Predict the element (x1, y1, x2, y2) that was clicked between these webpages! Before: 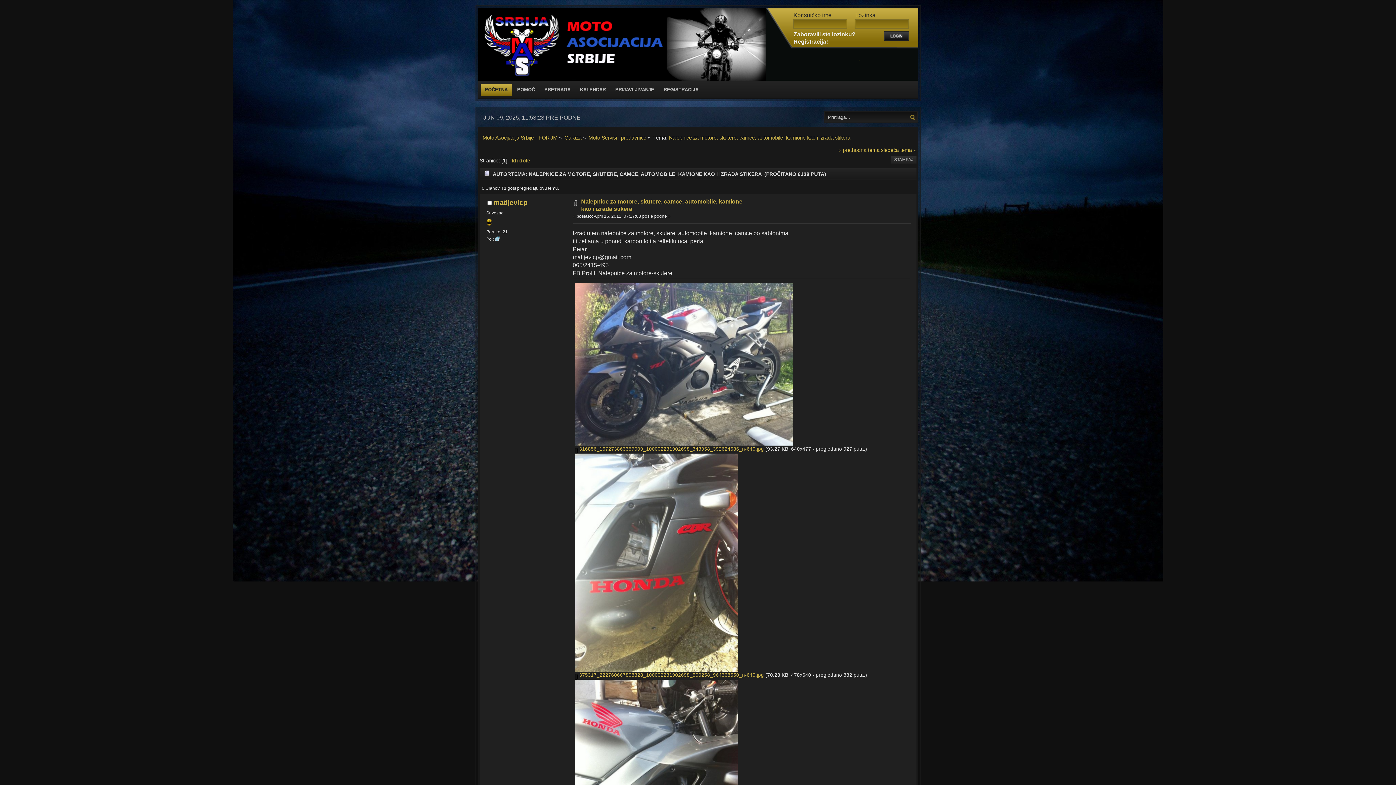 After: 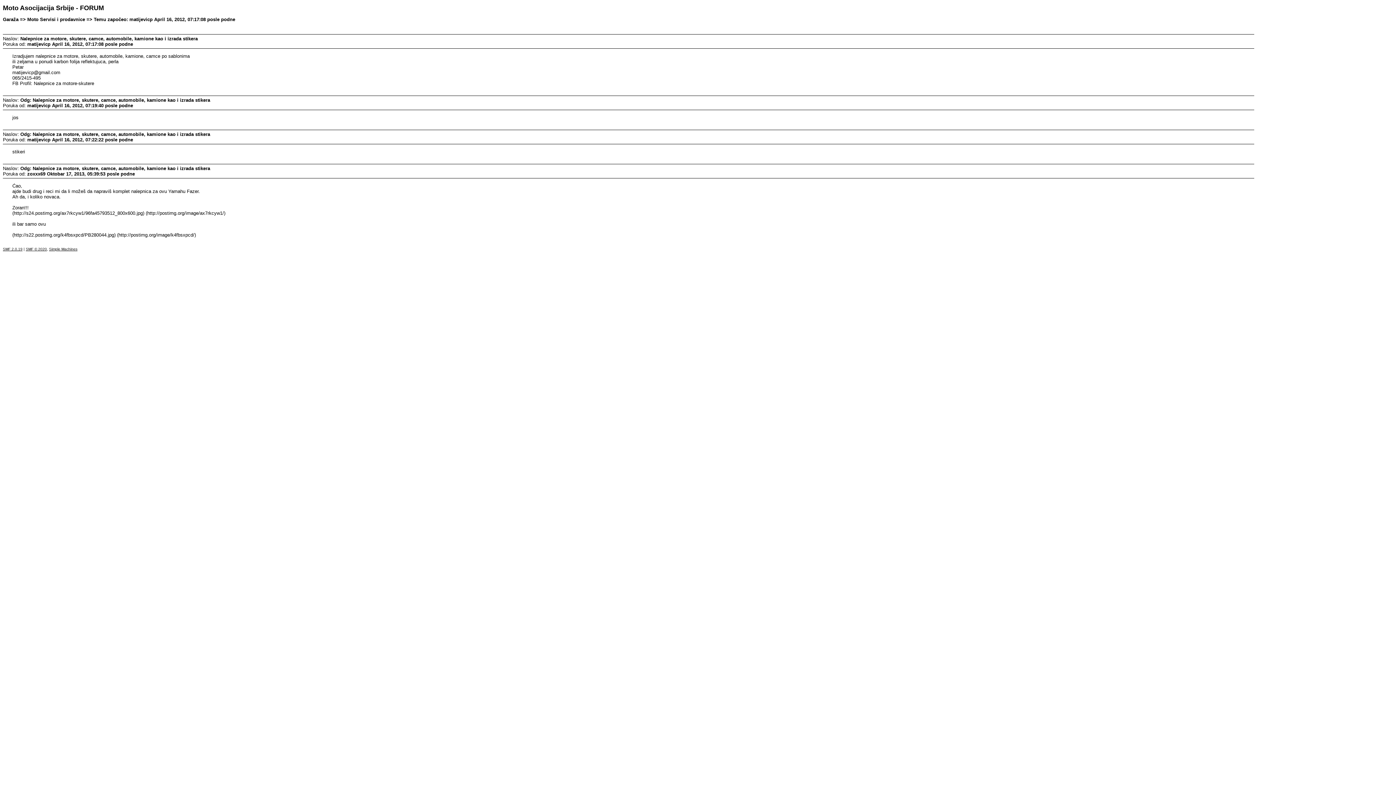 Action: label: ŠTAMPAJ bbox: (891, 155, 913, 164)